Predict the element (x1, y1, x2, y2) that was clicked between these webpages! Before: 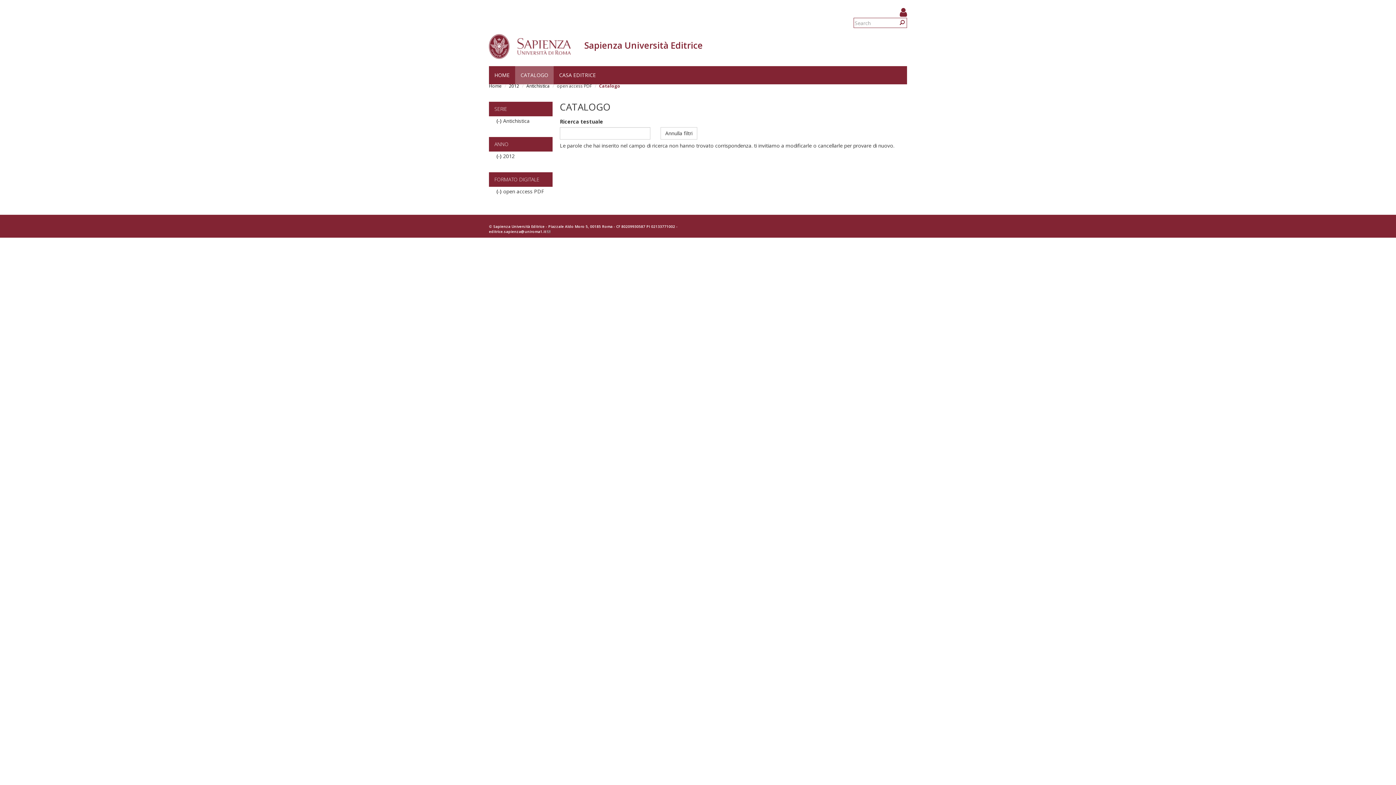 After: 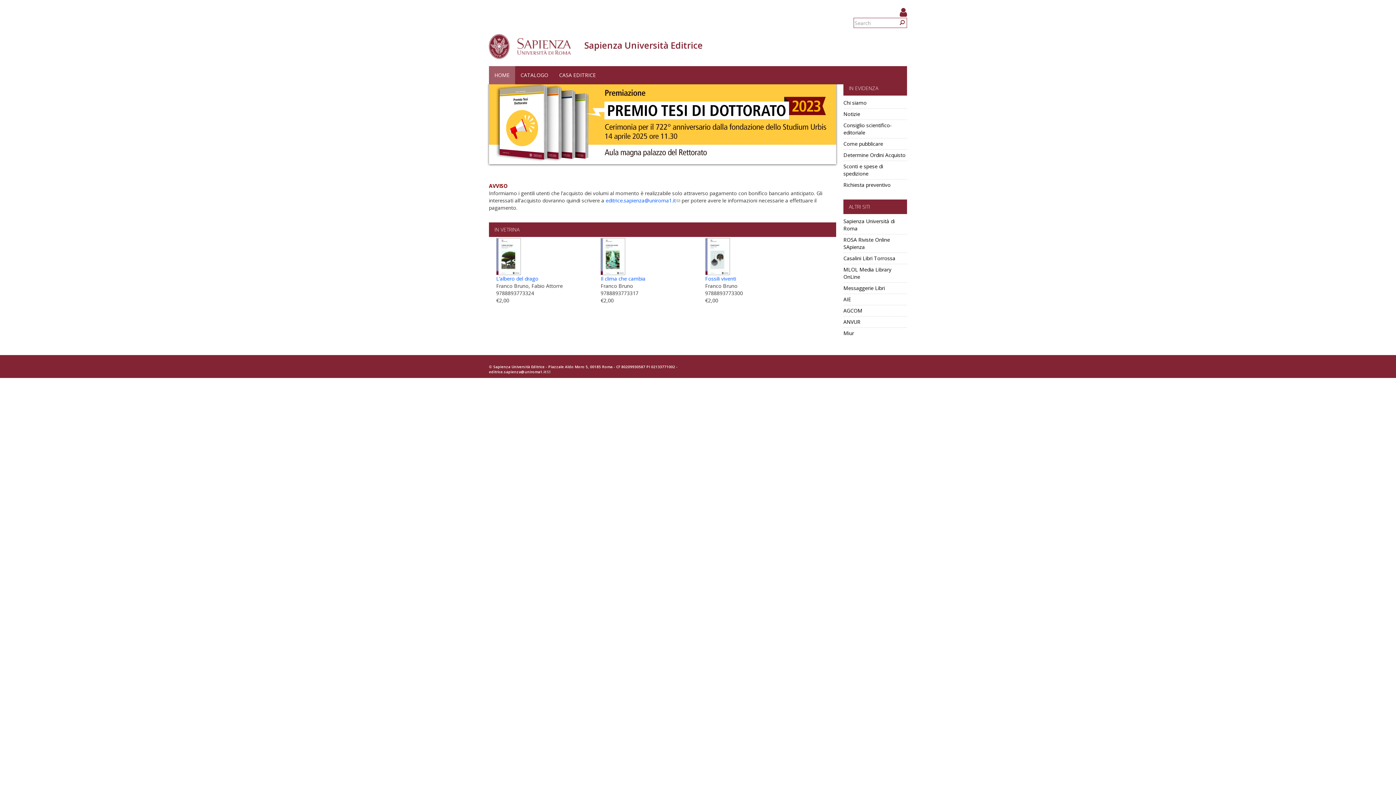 Action: bbox: (489, 82, 501, 89) label: Home